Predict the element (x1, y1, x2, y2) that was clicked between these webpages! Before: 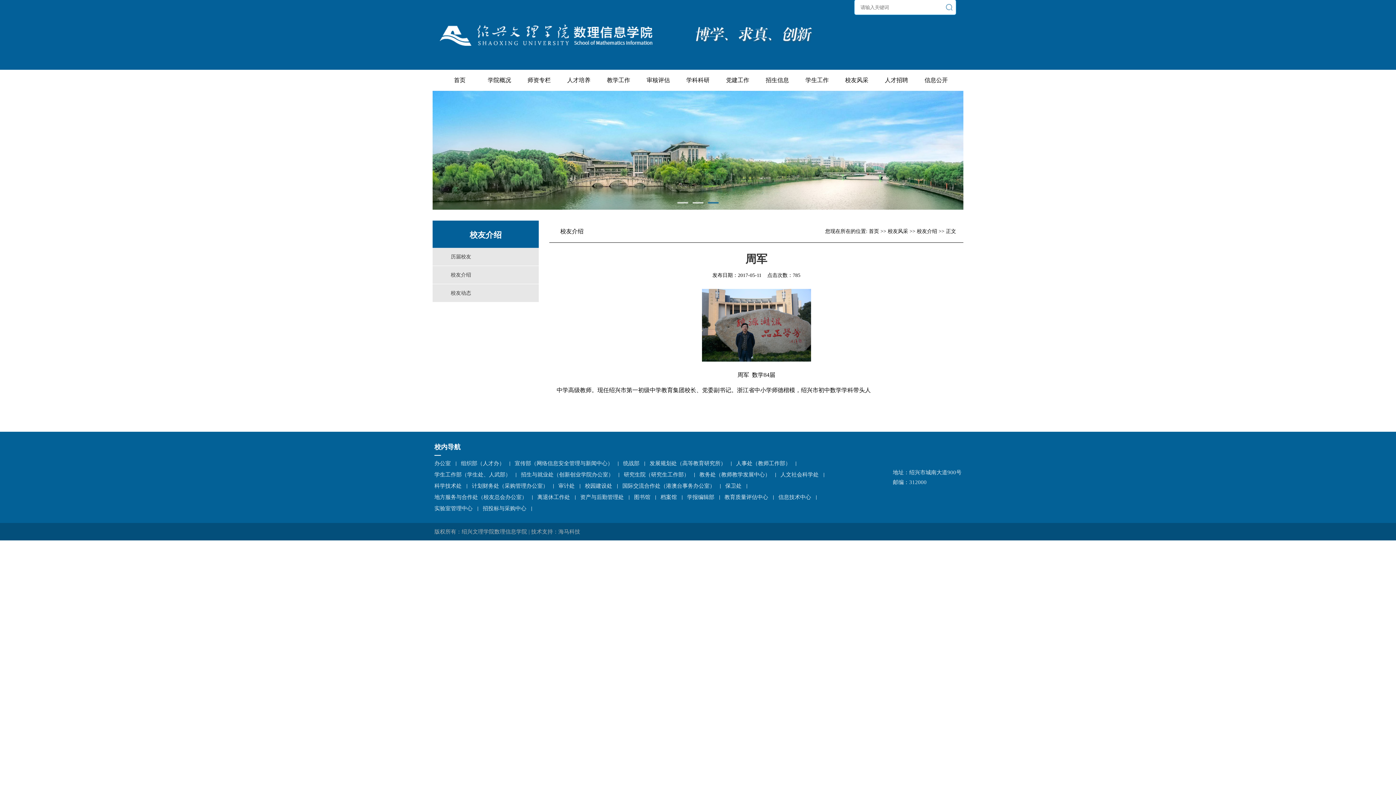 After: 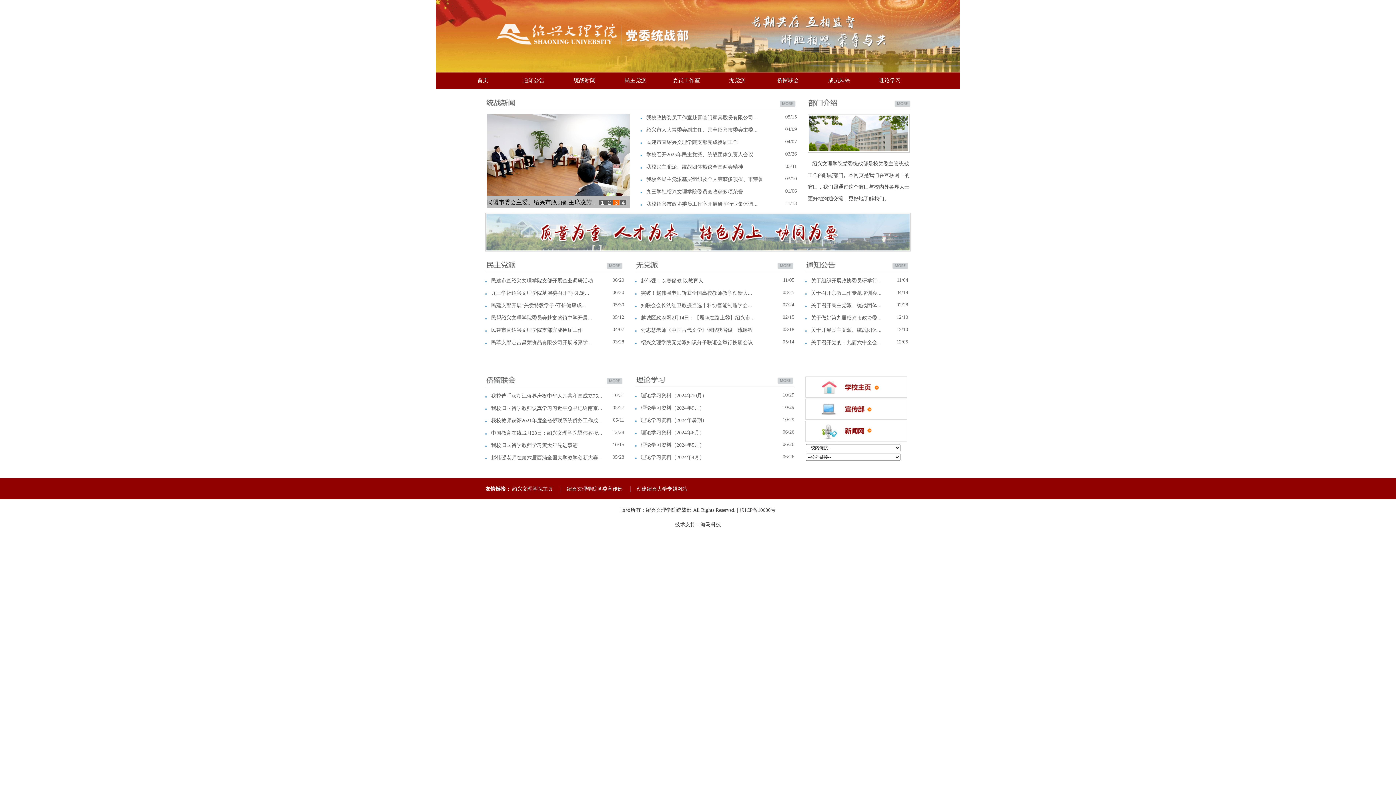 Action: bbox: (623, 460, 648, 467) label: 统战部